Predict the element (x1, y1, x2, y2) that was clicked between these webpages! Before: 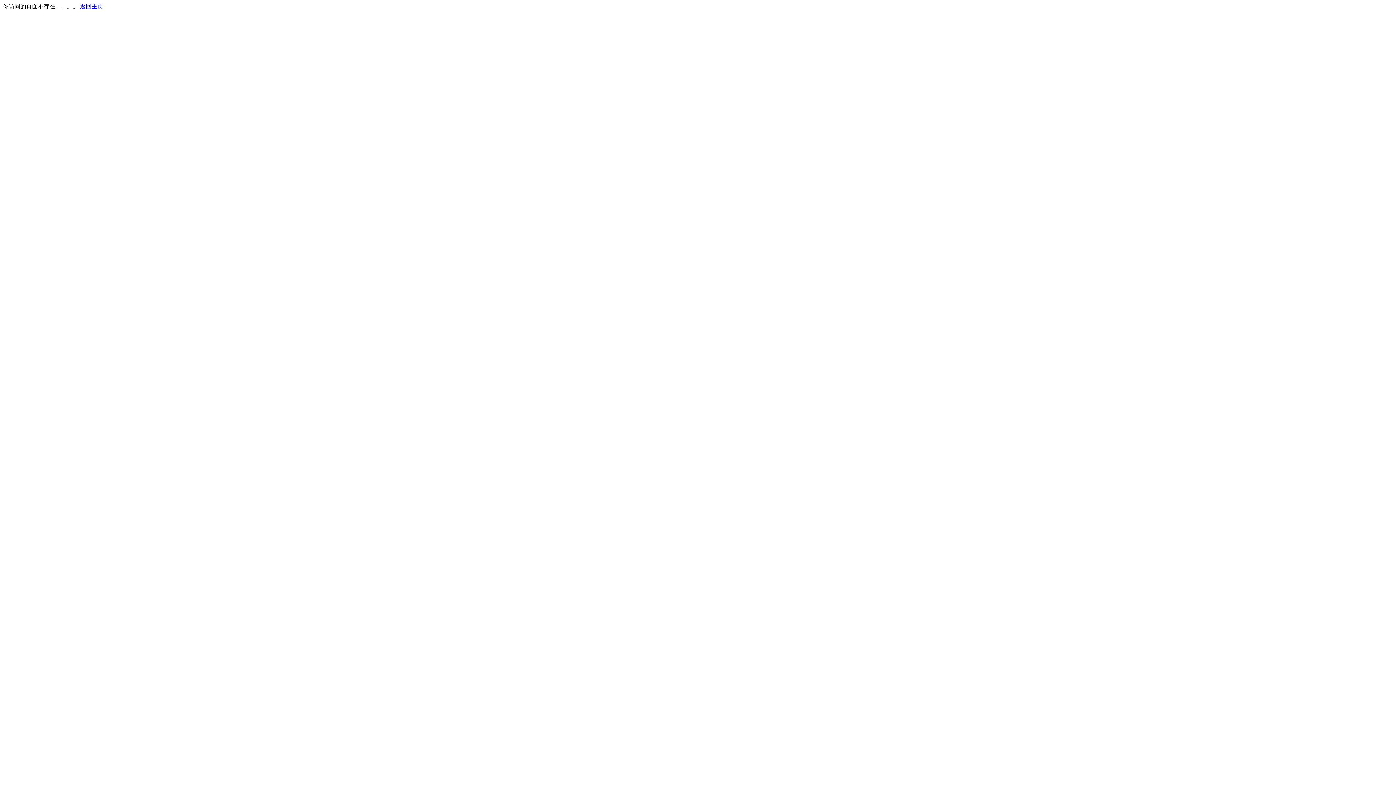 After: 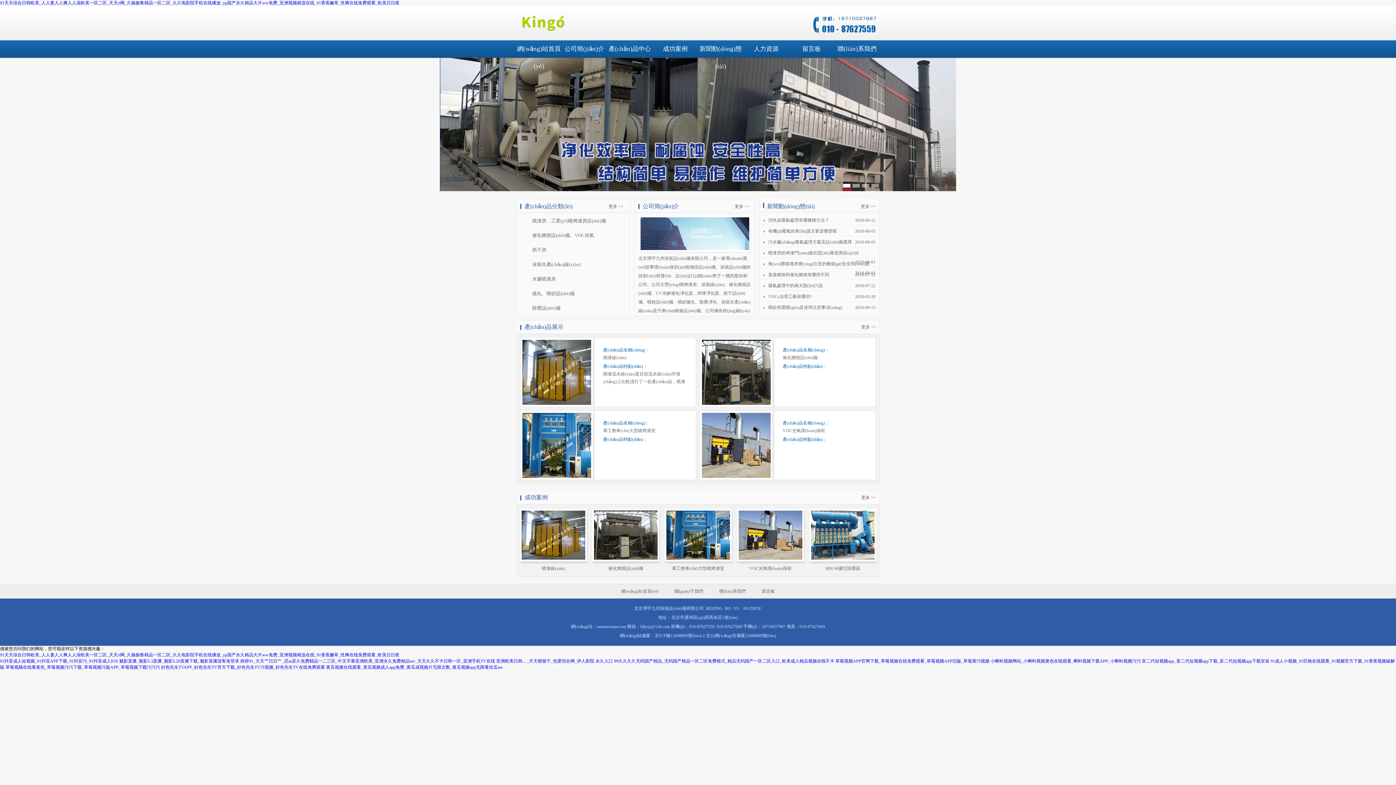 Action: label: 返回主页 bbox: (80, 3, 103, 9)